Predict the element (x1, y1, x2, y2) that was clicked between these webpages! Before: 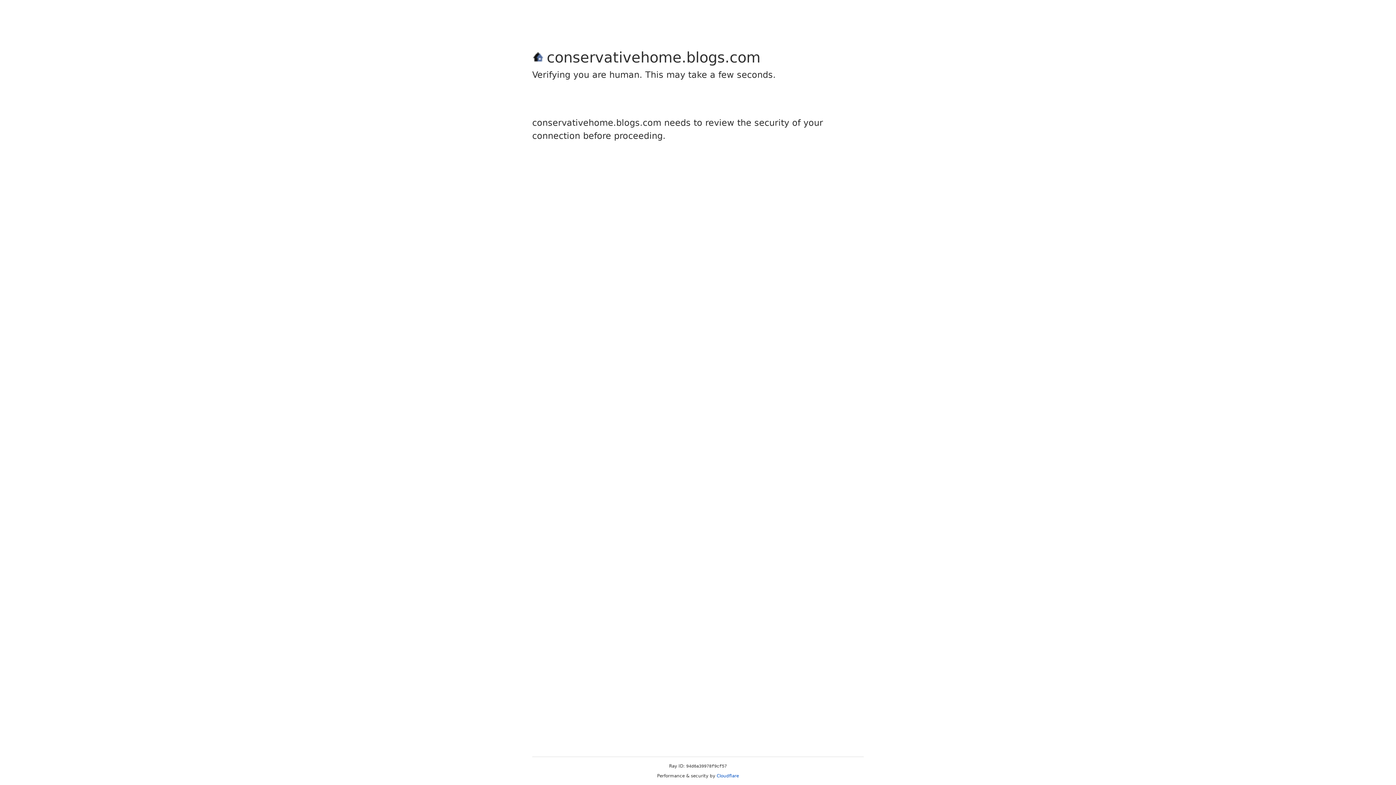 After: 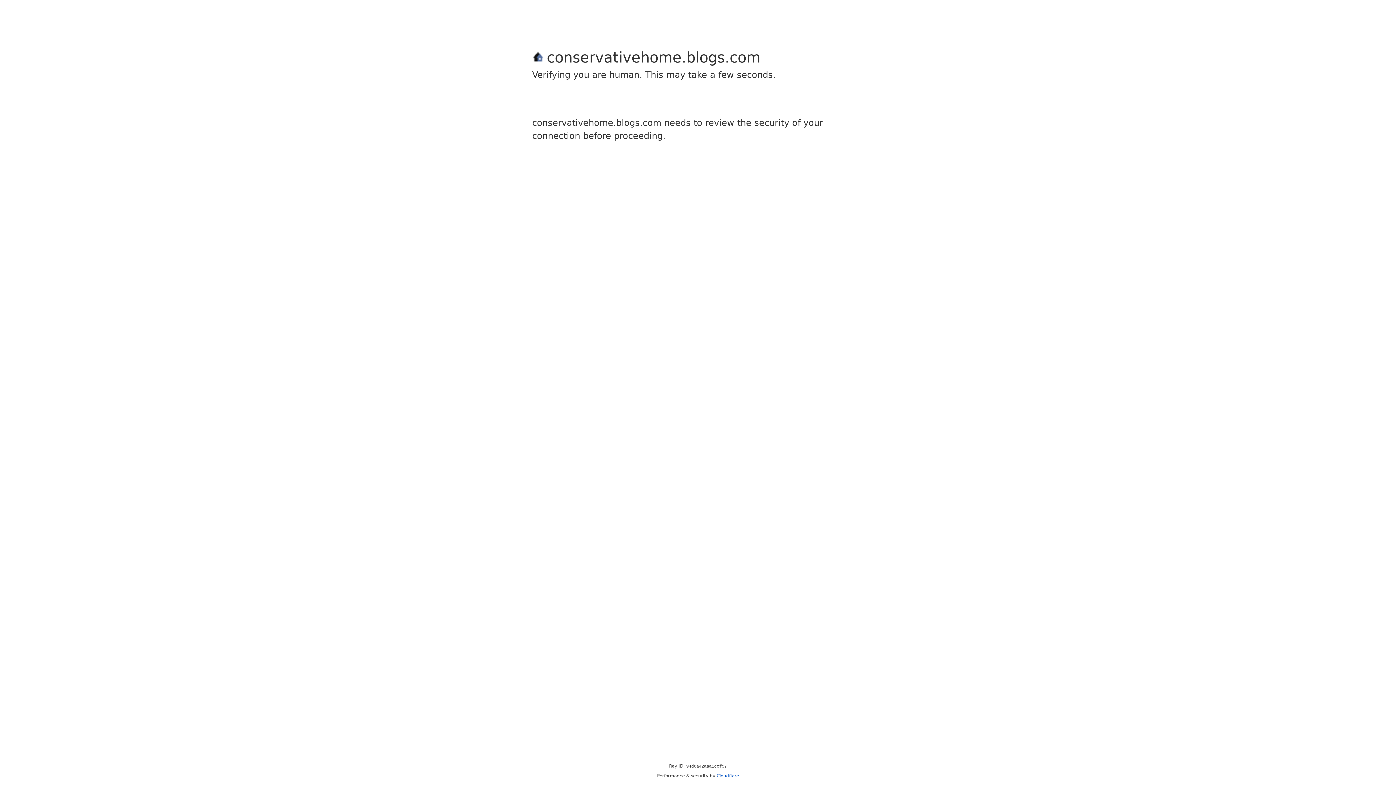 Action: label: Cloudflare bbox: (716, 773, 739, 778)